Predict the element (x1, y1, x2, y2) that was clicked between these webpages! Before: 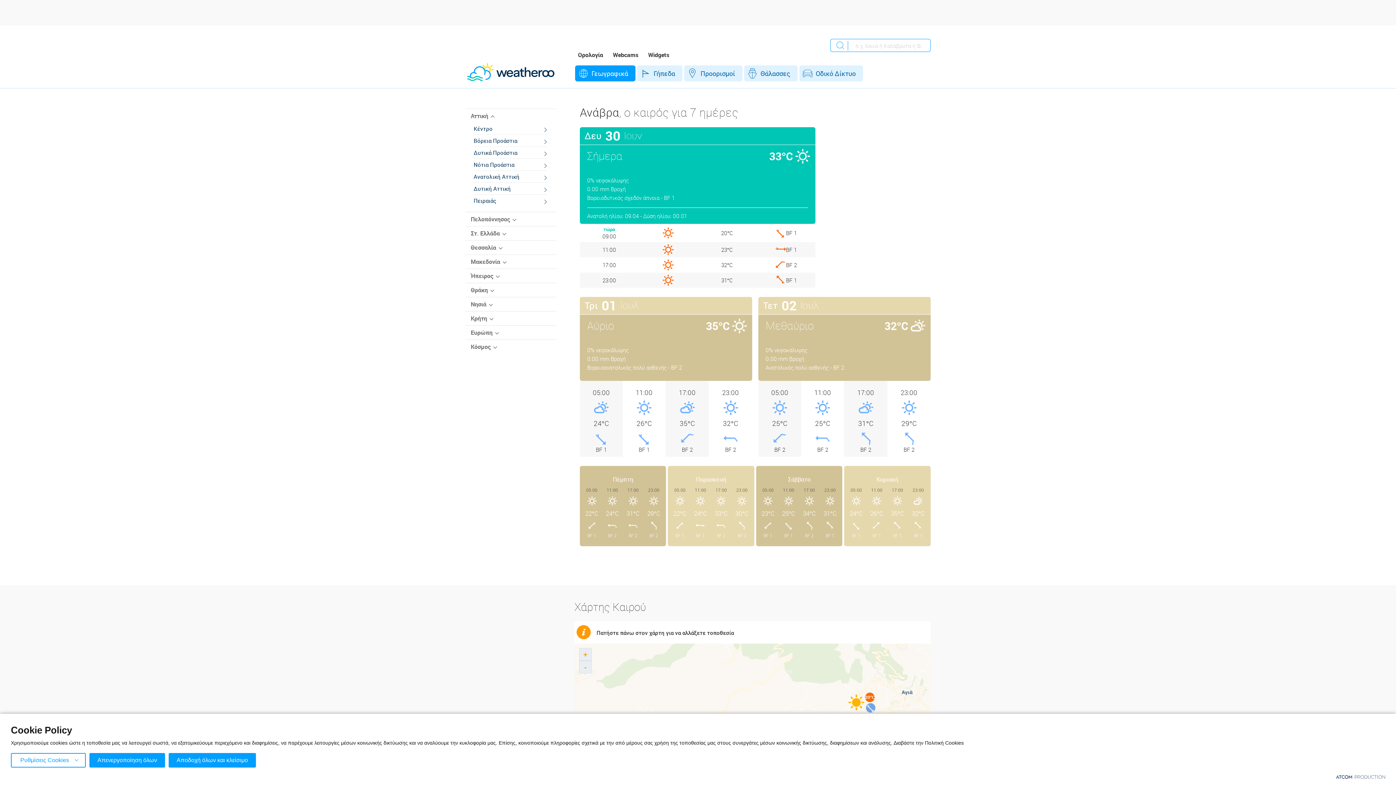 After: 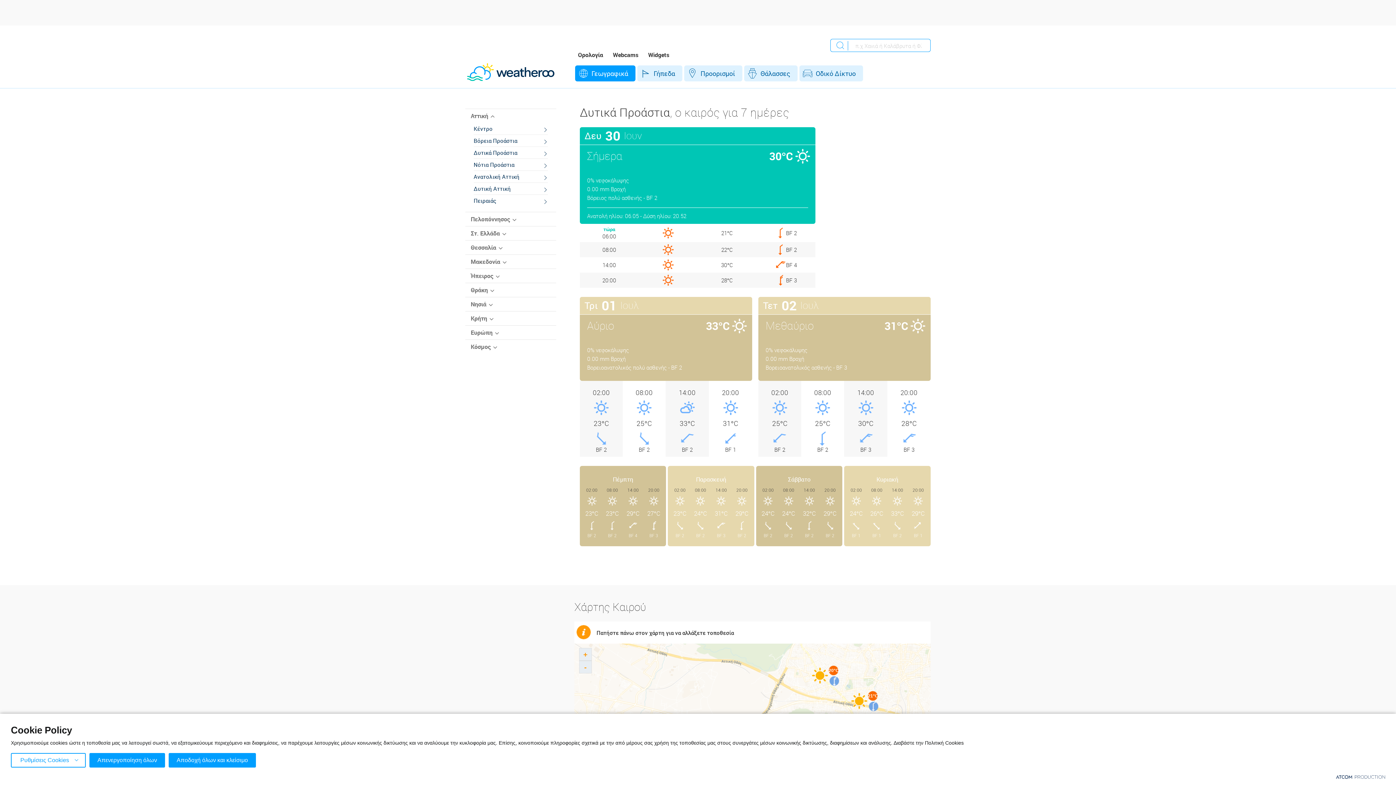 Action: label: Δυτικά Προάστια bbox: (473, 146, 548, 158)